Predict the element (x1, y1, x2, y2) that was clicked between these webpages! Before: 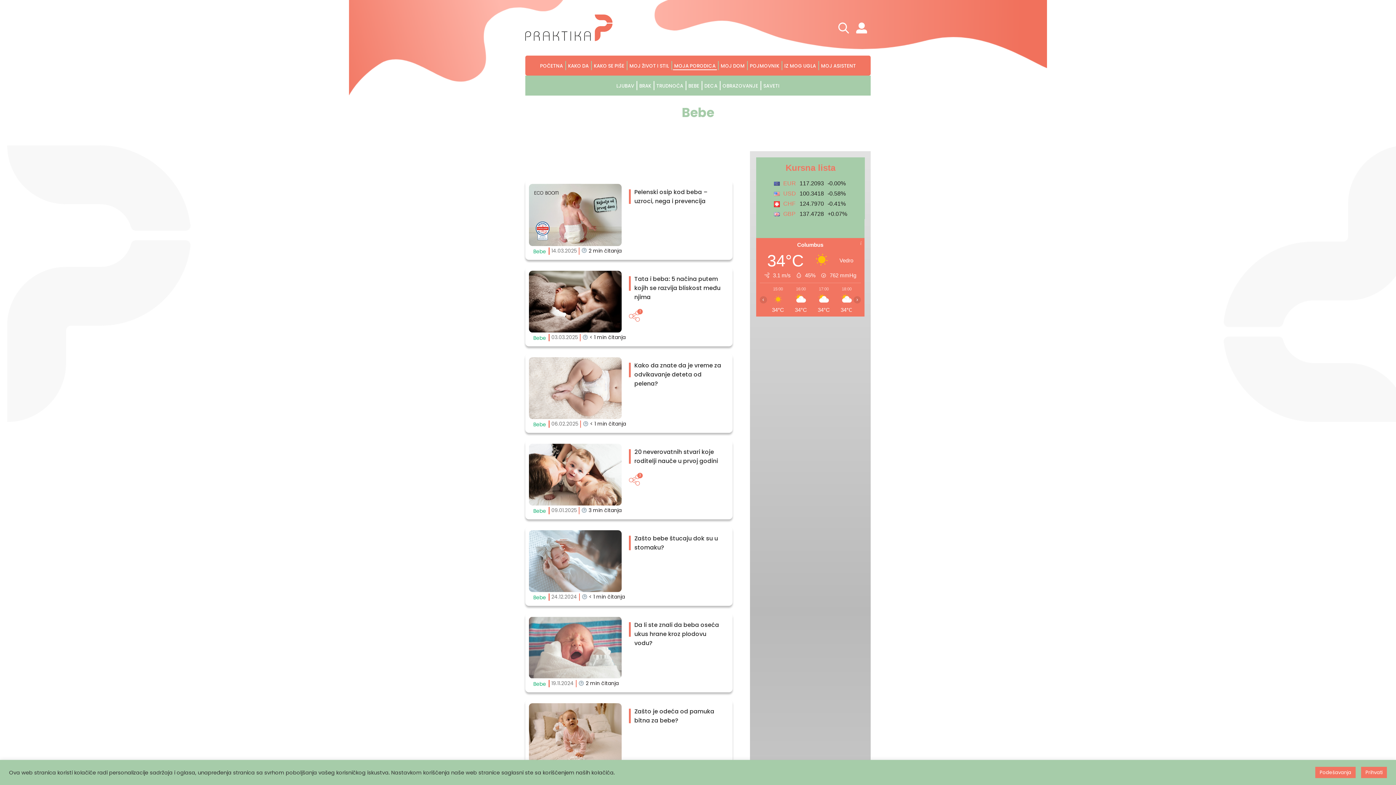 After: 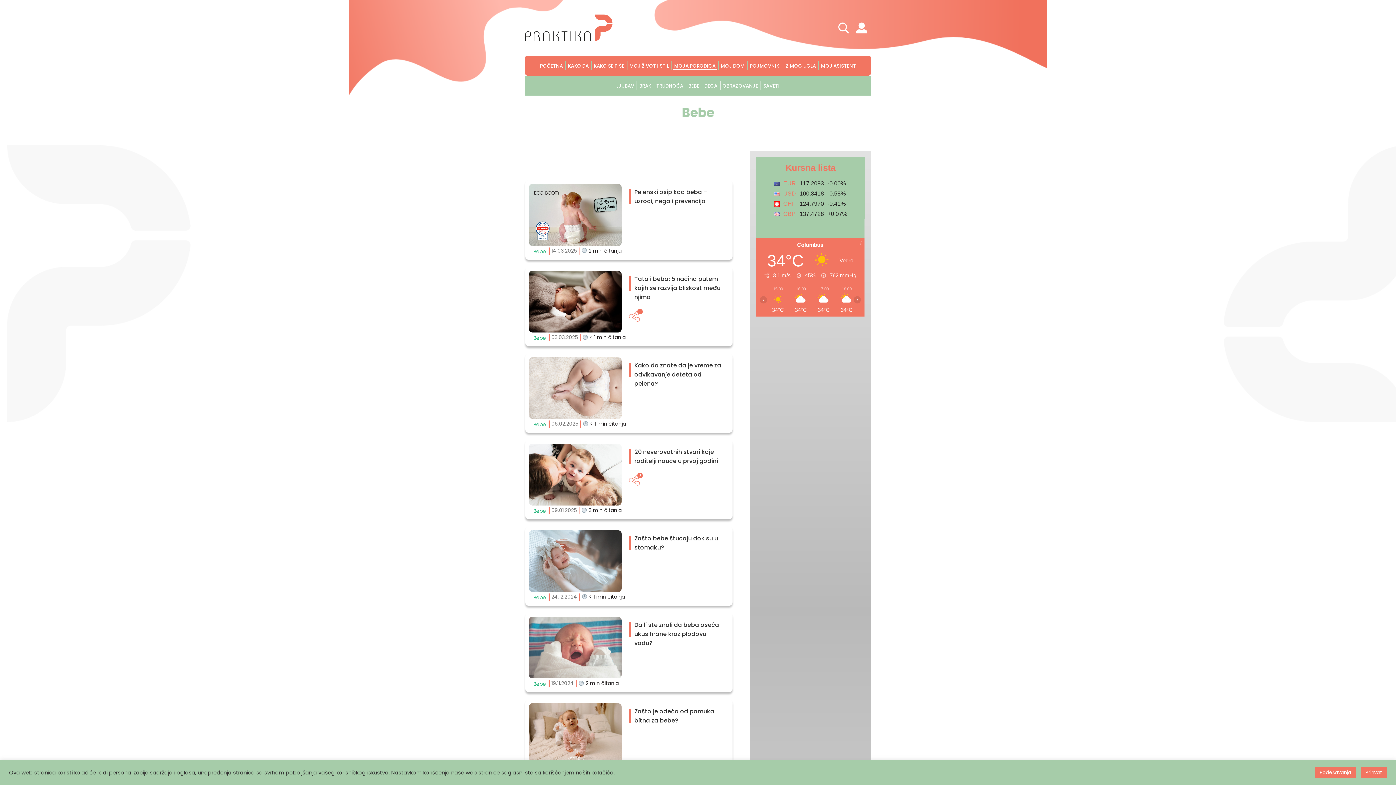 Action: label: Bebe bbox: (532, 419, 546, 428)